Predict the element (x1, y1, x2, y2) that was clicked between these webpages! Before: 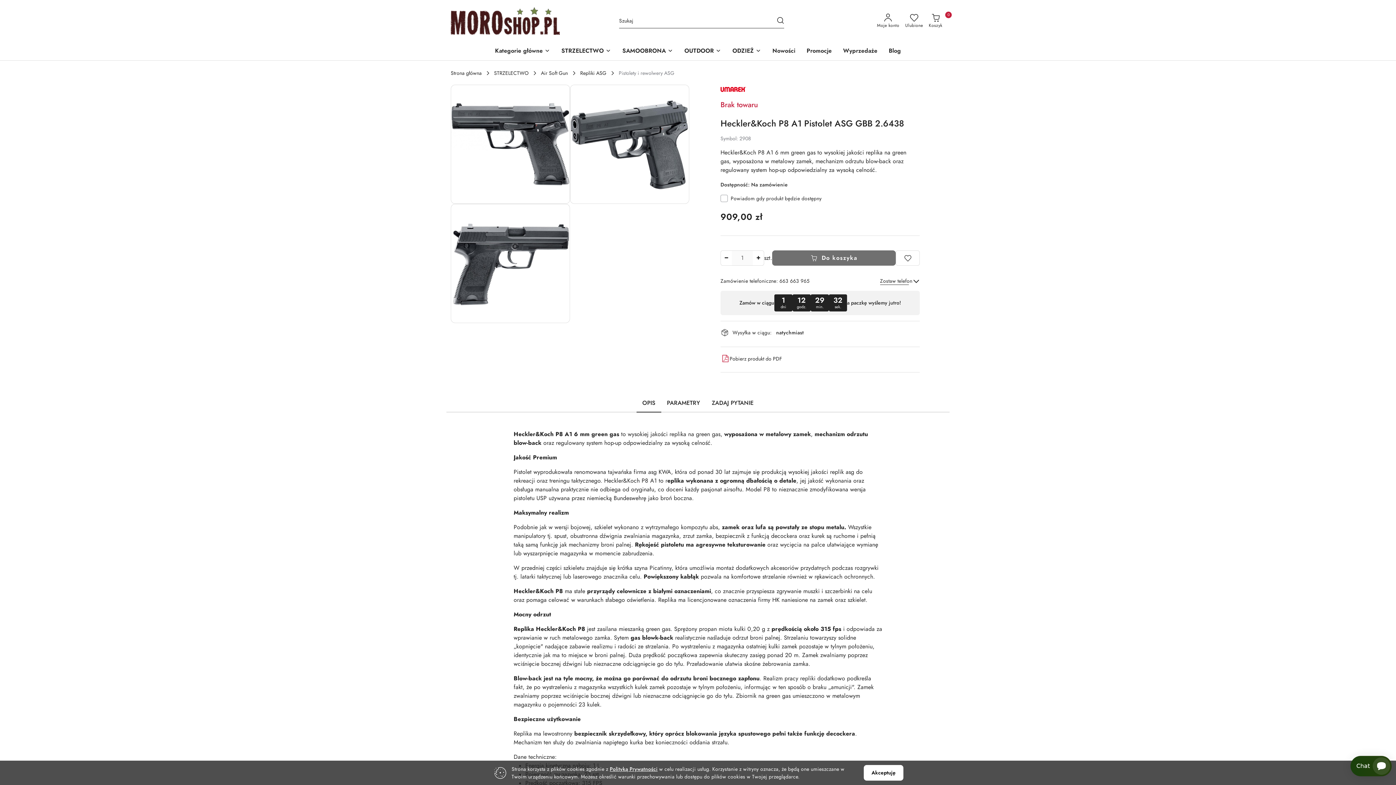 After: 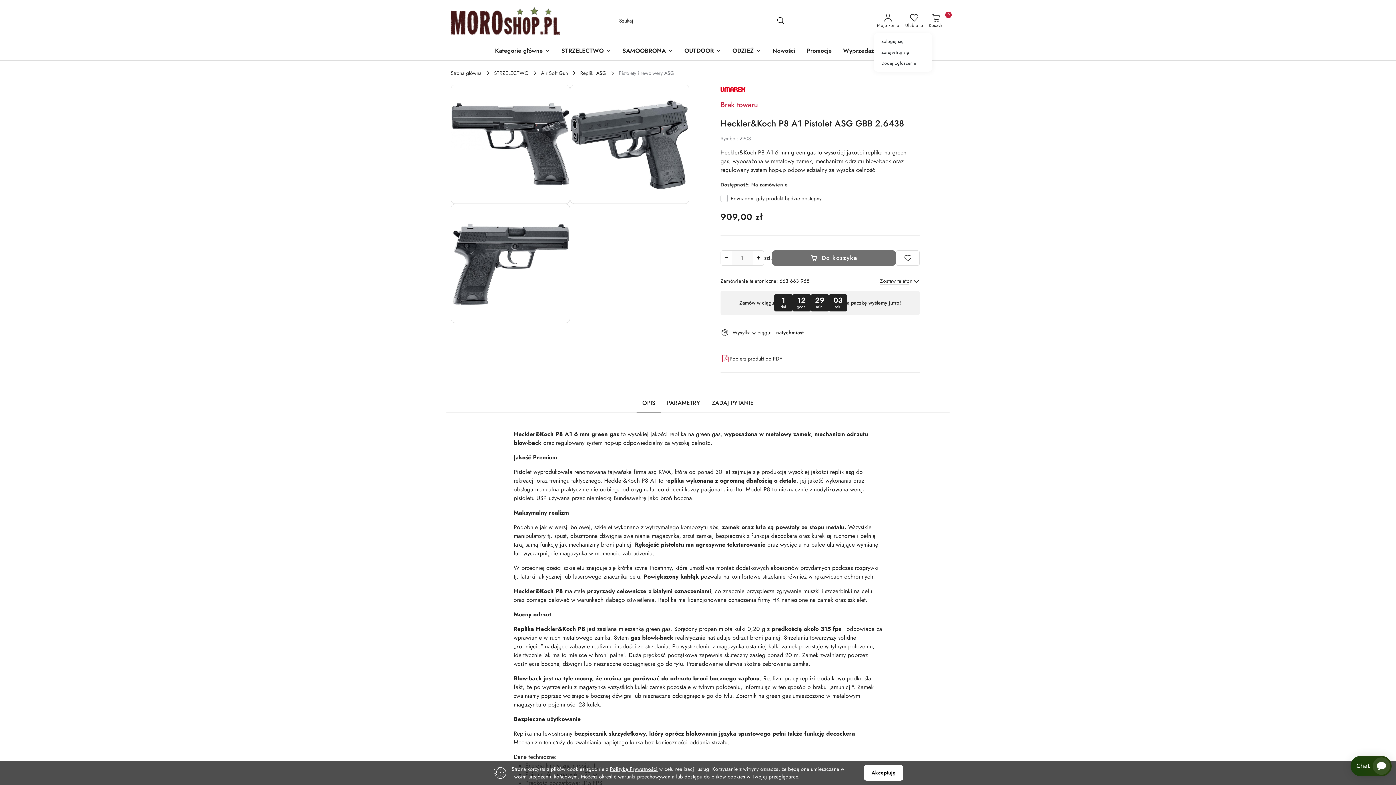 Action: bbox: (874, 9, 902, 33) label: Moje konto